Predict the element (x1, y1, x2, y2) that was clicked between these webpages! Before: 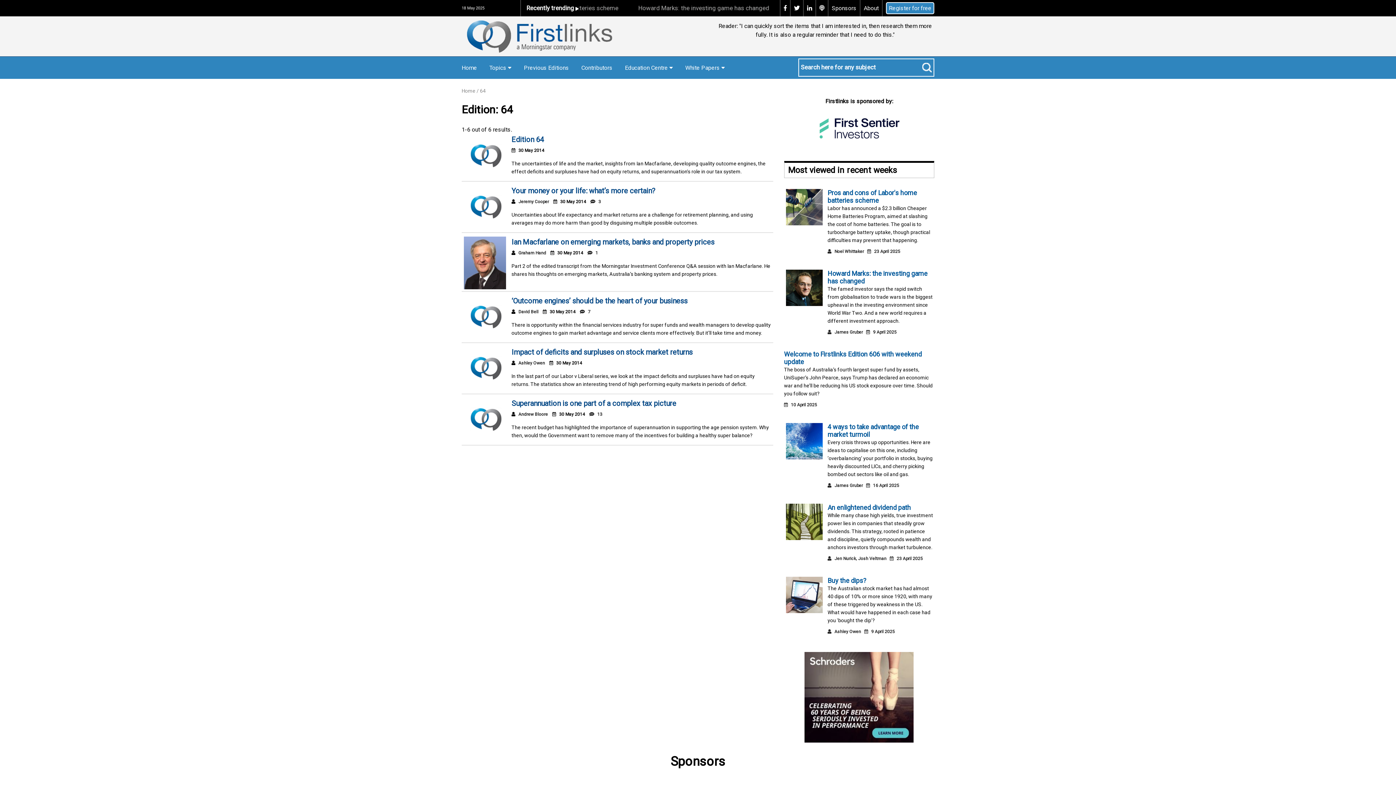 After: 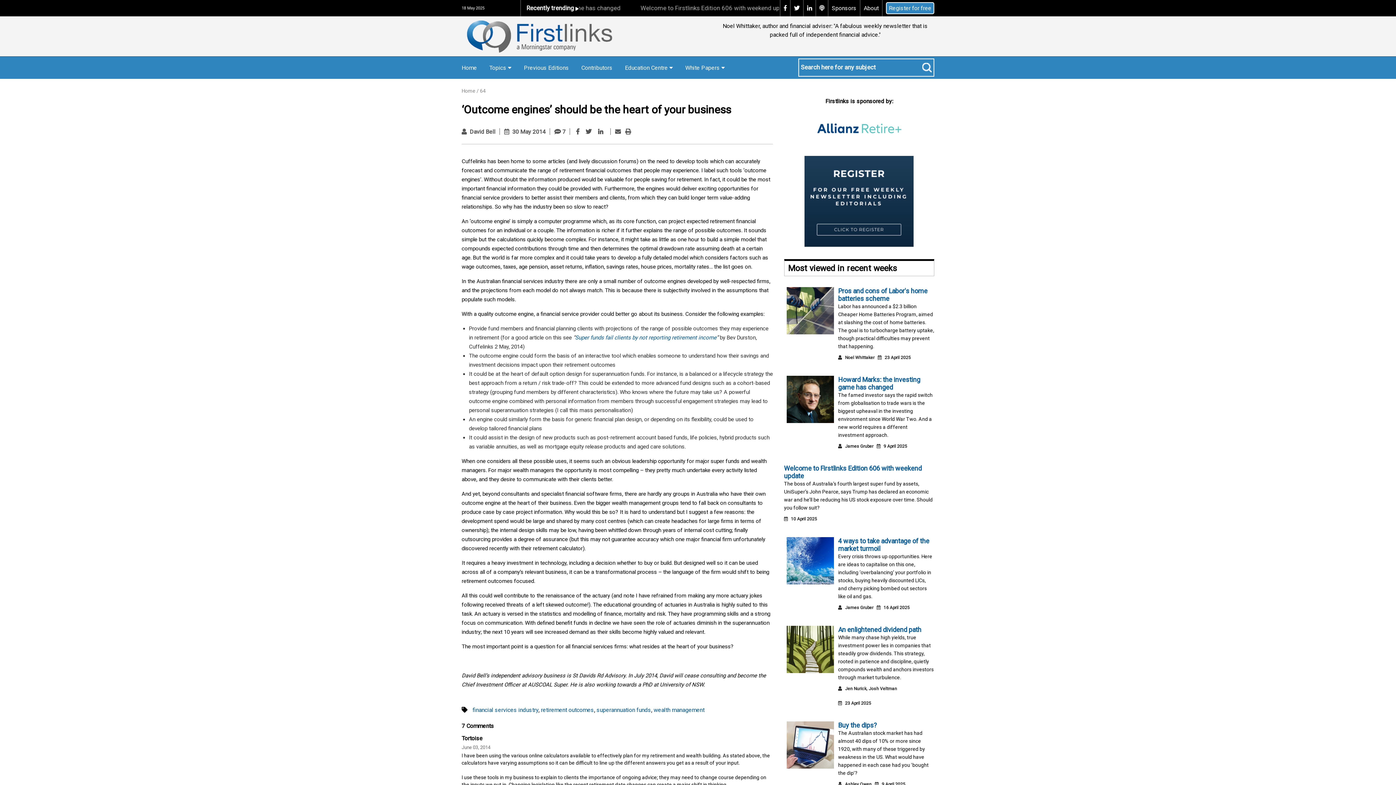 Action: bbox: (464, 312, 506, 319)